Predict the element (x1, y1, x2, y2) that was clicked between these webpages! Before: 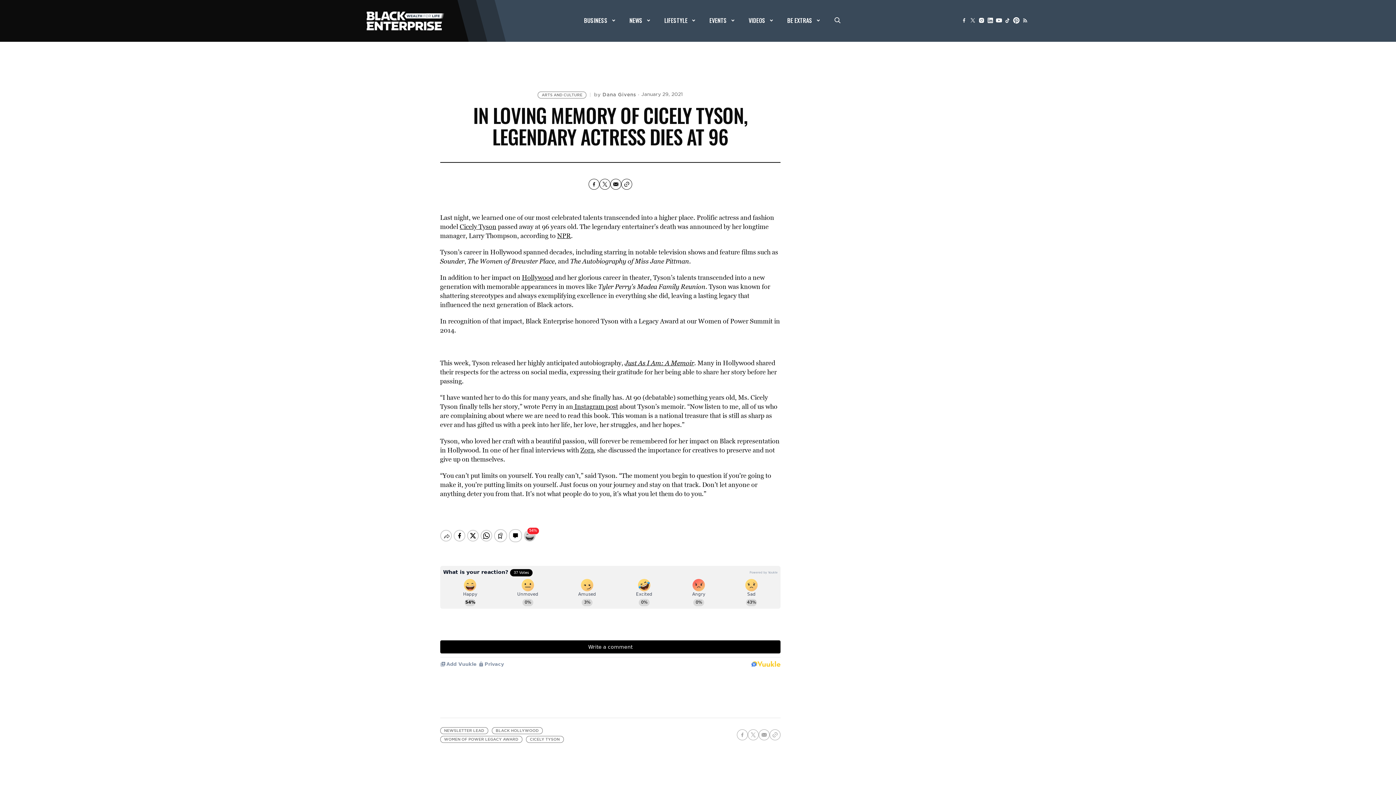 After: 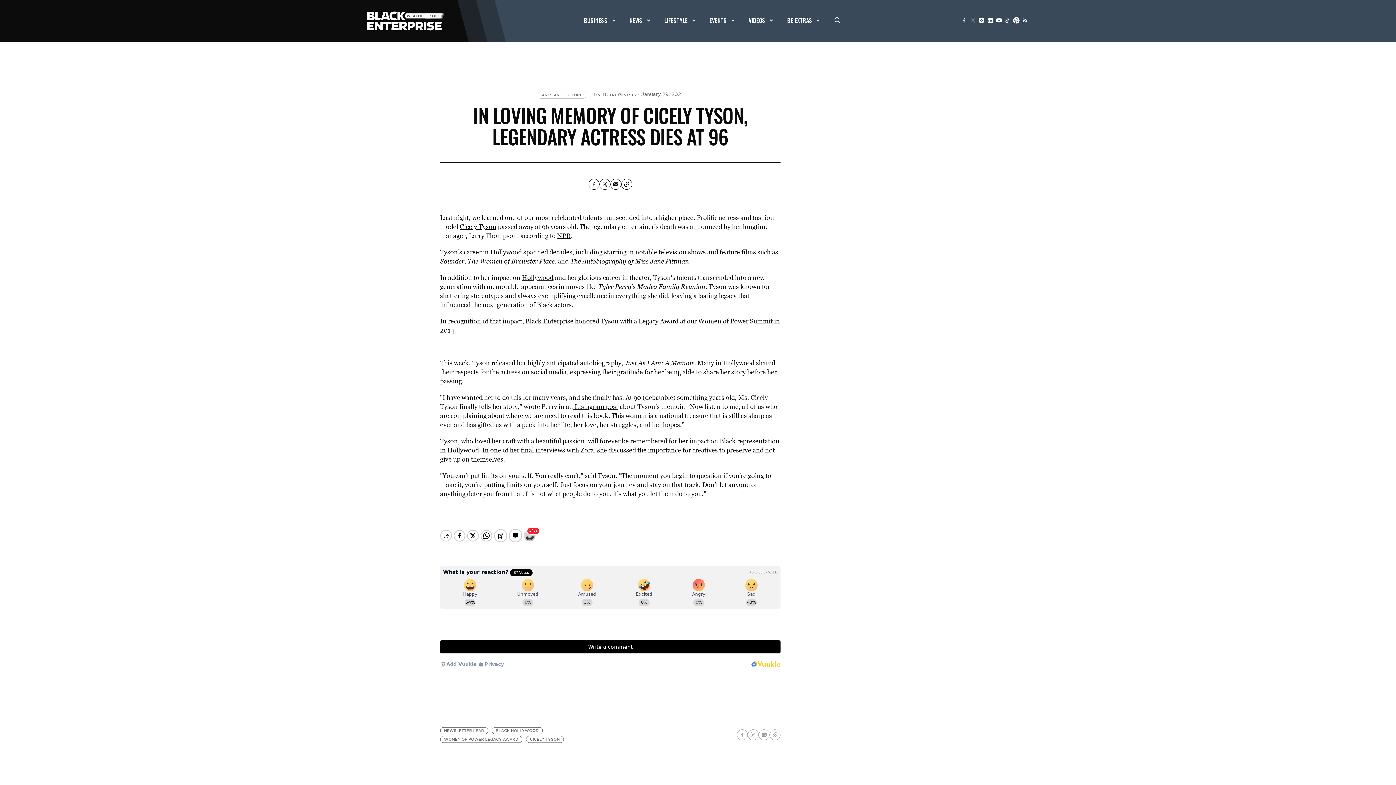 Action: bbox: (968, 16, 977, 24)